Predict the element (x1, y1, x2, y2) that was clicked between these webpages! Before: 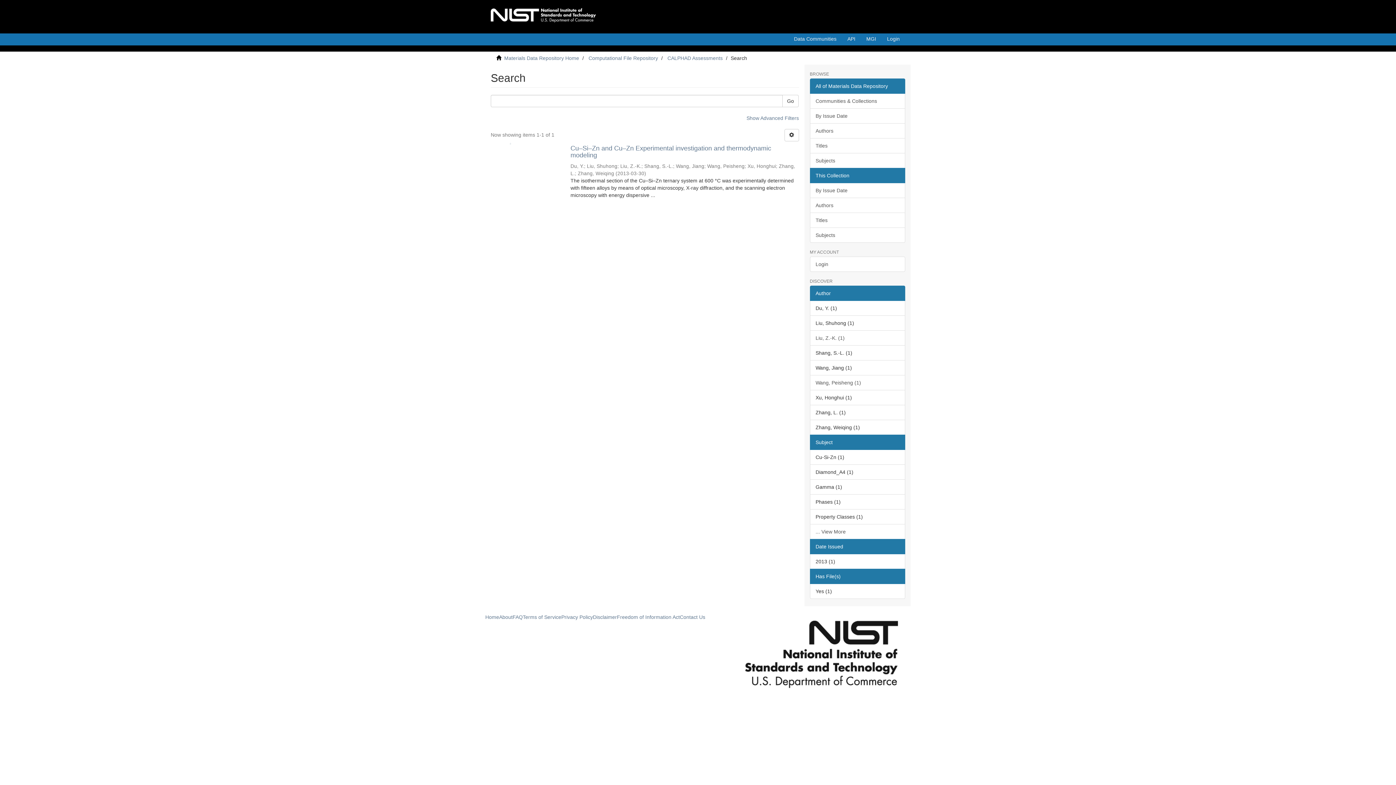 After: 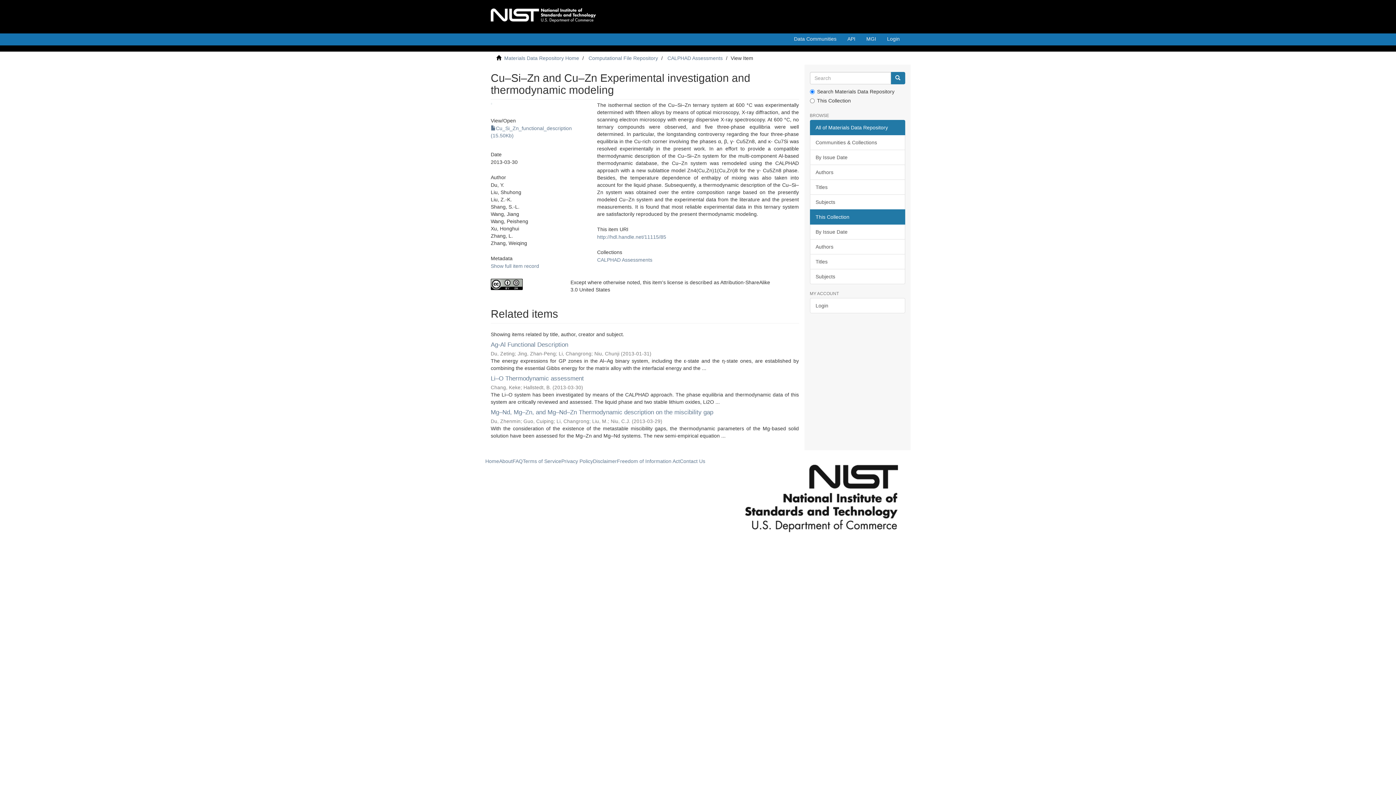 Action: label: Cu–Si–Zn and Cu–Zn Experimental investigation and thermodynamic modeling  bbox: (570, 145, 799, 158)